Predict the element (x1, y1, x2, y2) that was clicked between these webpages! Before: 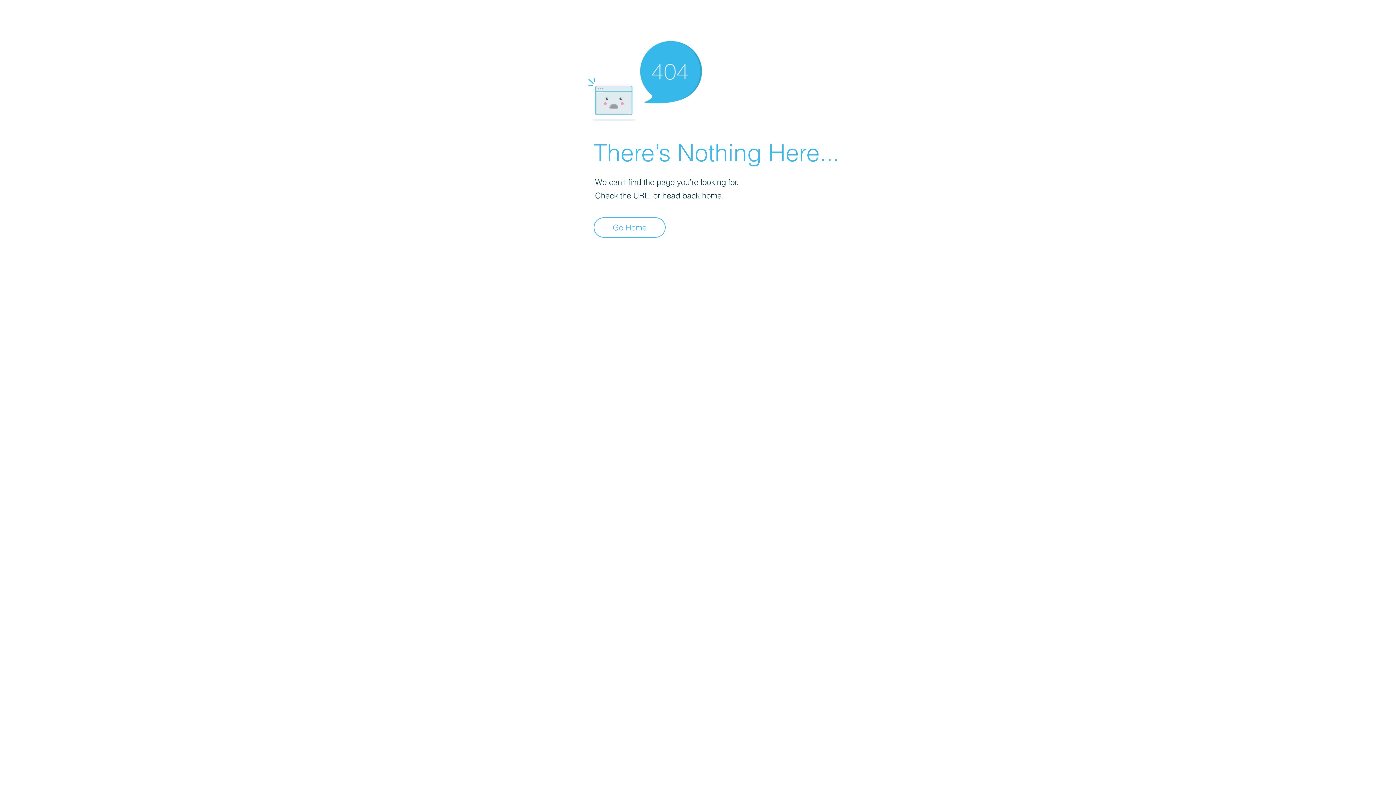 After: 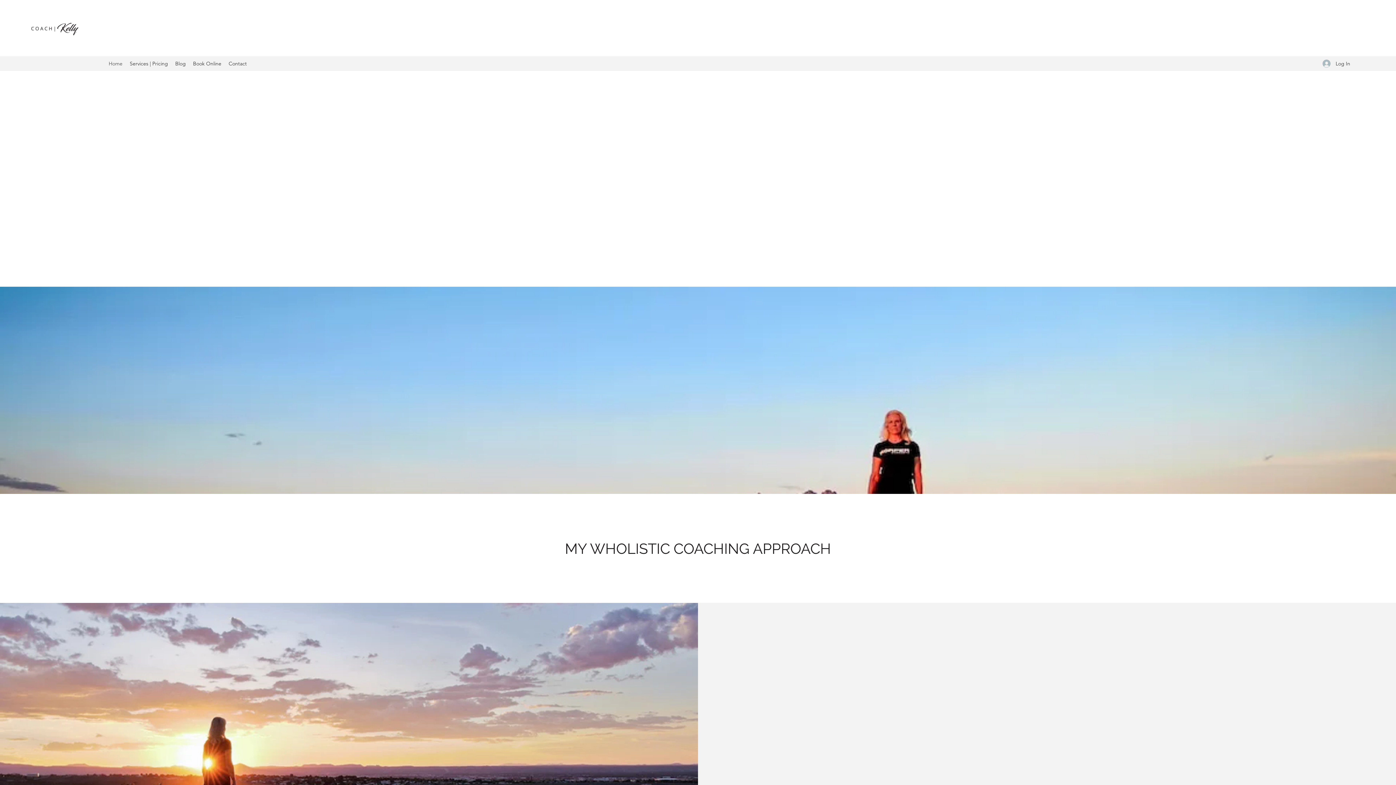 Action: bbox: (593, 217, 665, 237) label: Go Home